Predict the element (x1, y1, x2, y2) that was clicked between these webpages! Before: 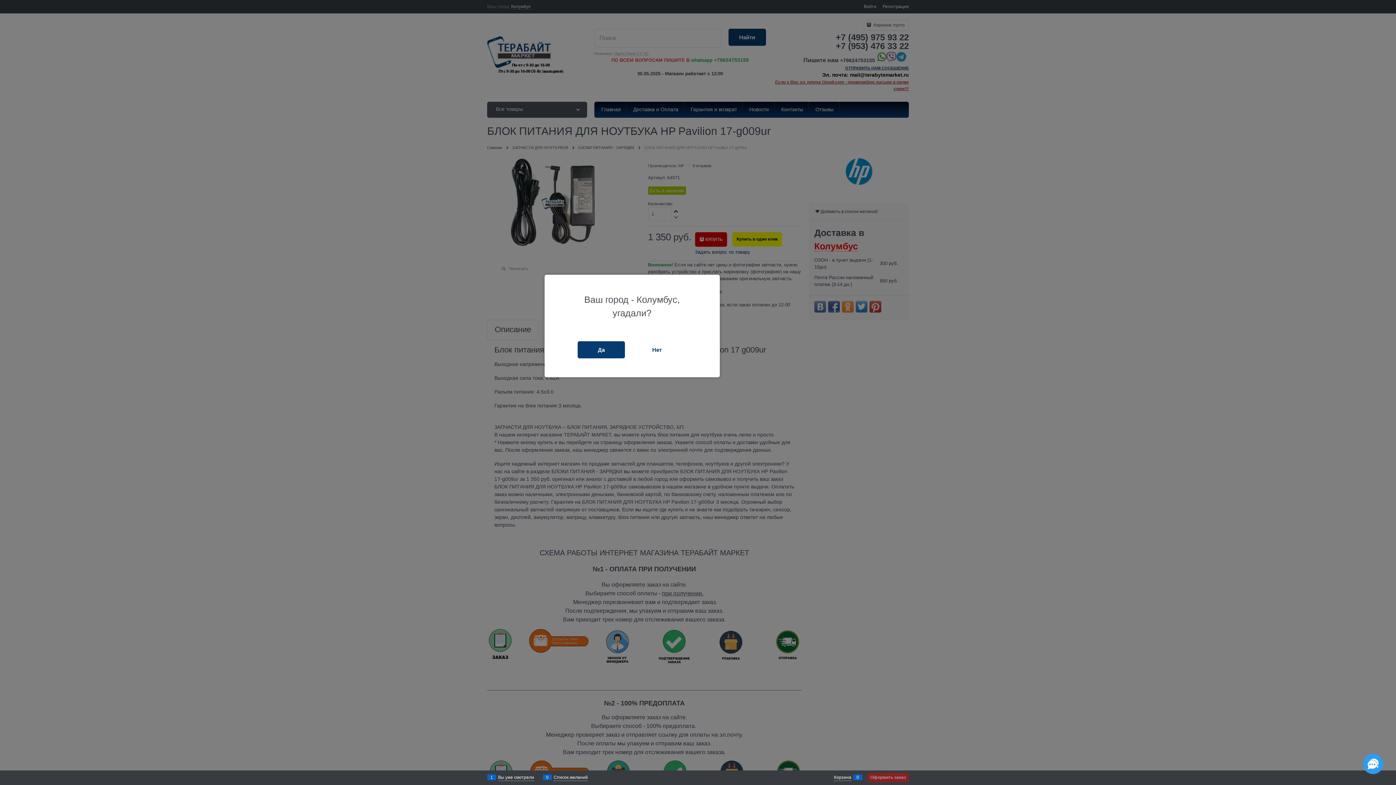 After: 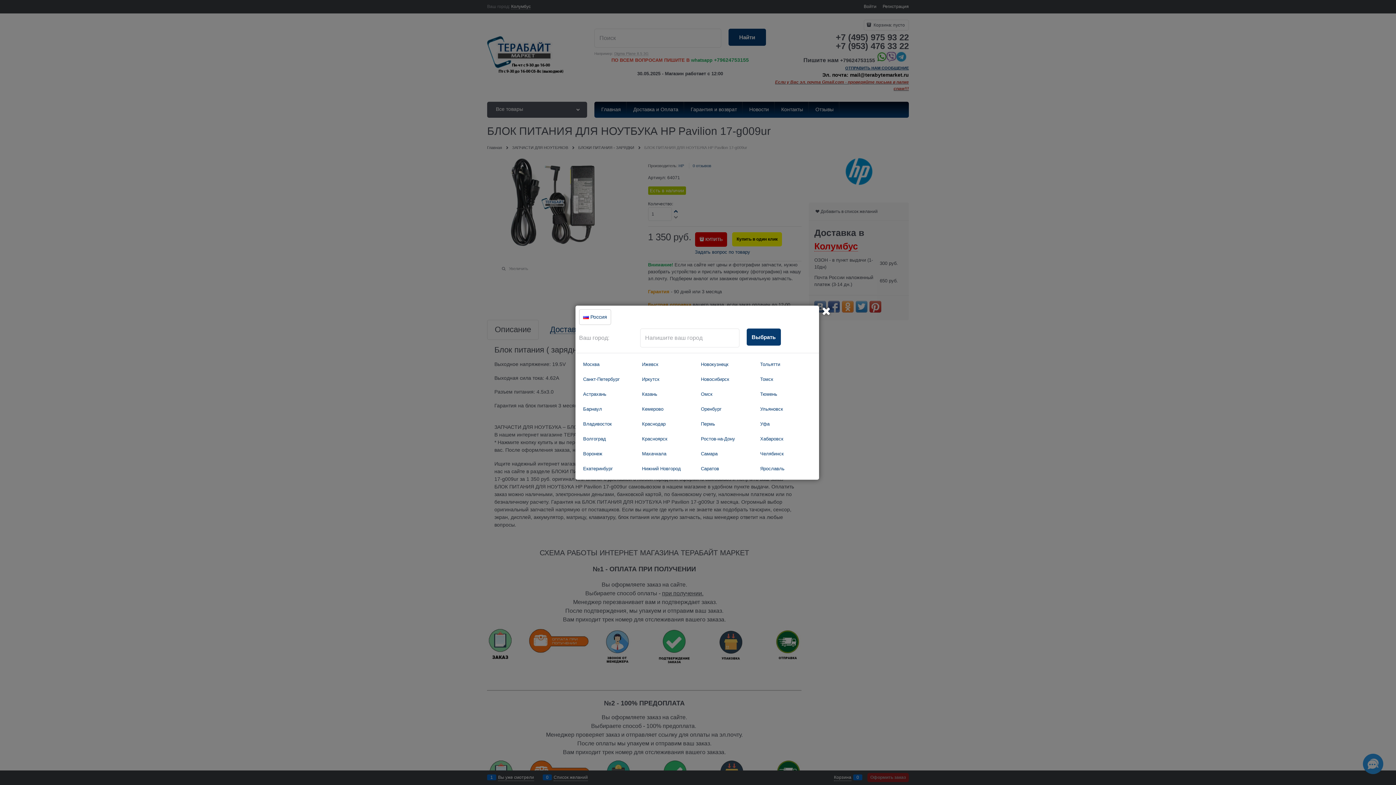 Action: bbox: (633, 341, 680, 358) label: Нет